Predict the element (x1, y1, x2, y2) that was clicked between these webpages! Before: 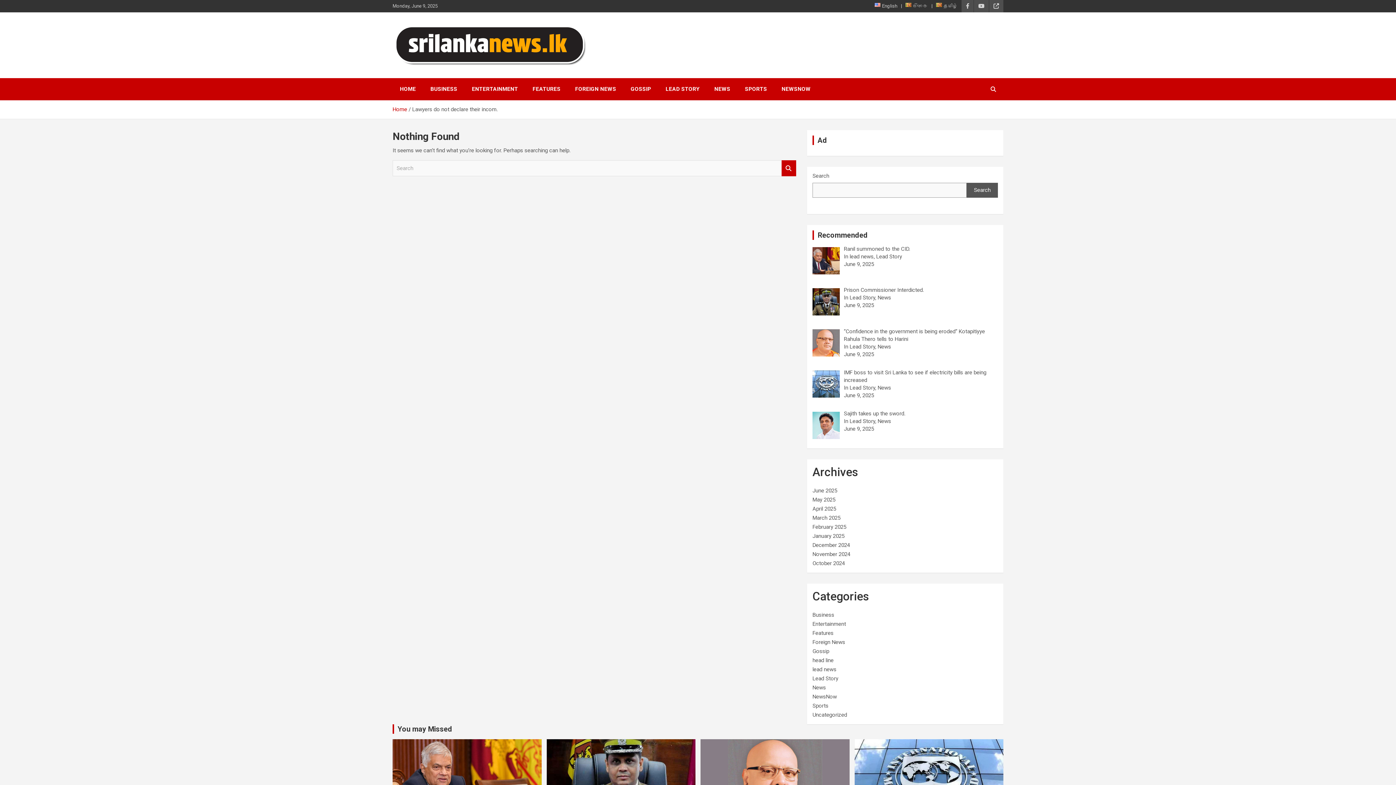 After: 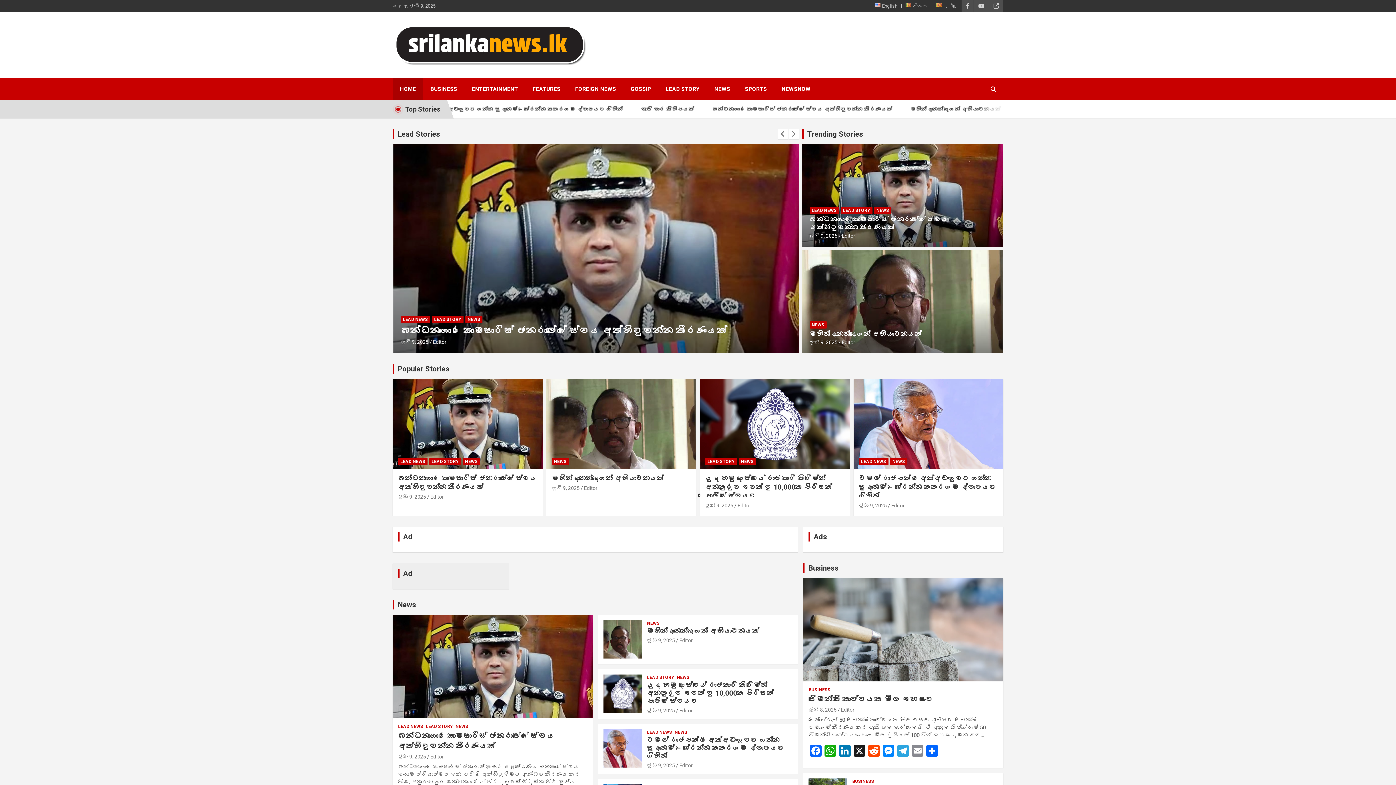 Action: label: සිංහල bbox: (905, 2, 928, 9)